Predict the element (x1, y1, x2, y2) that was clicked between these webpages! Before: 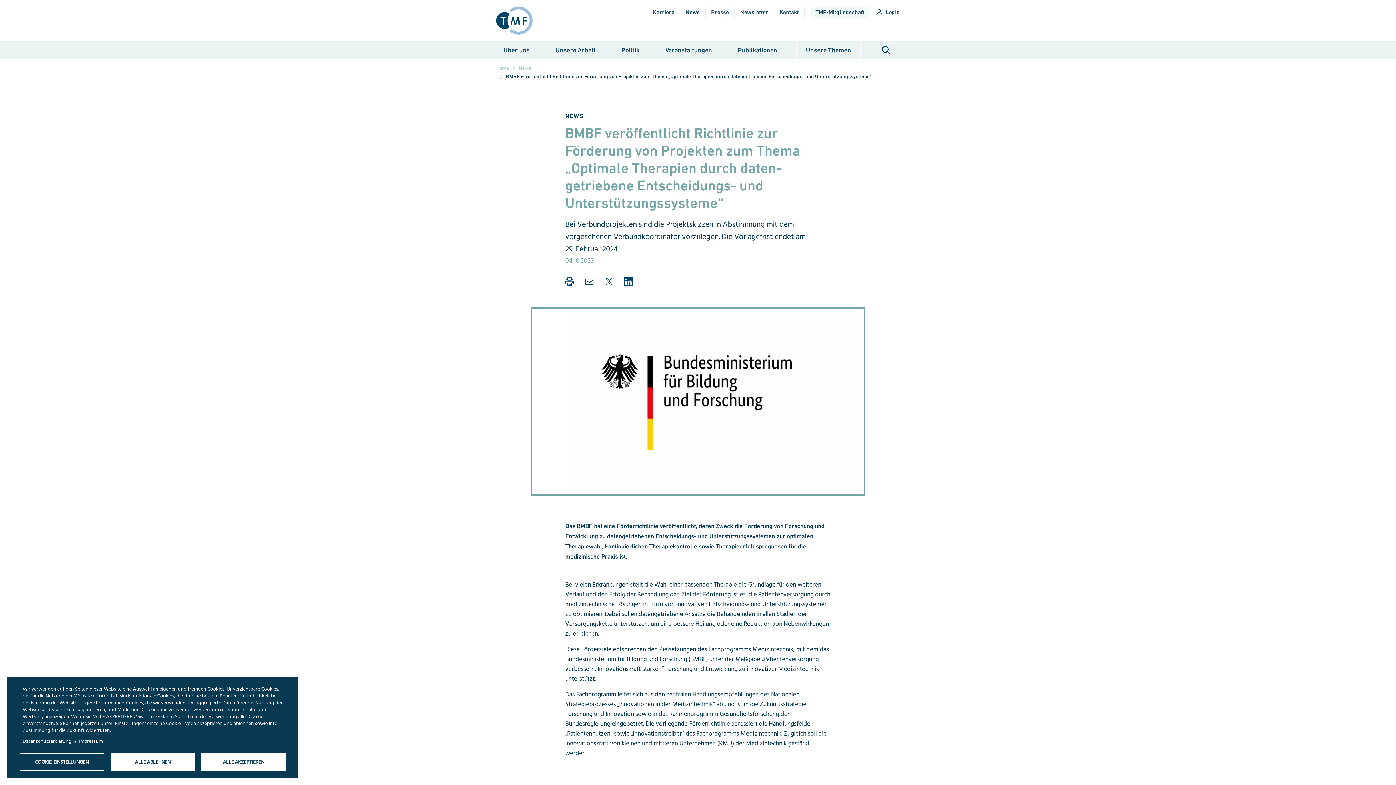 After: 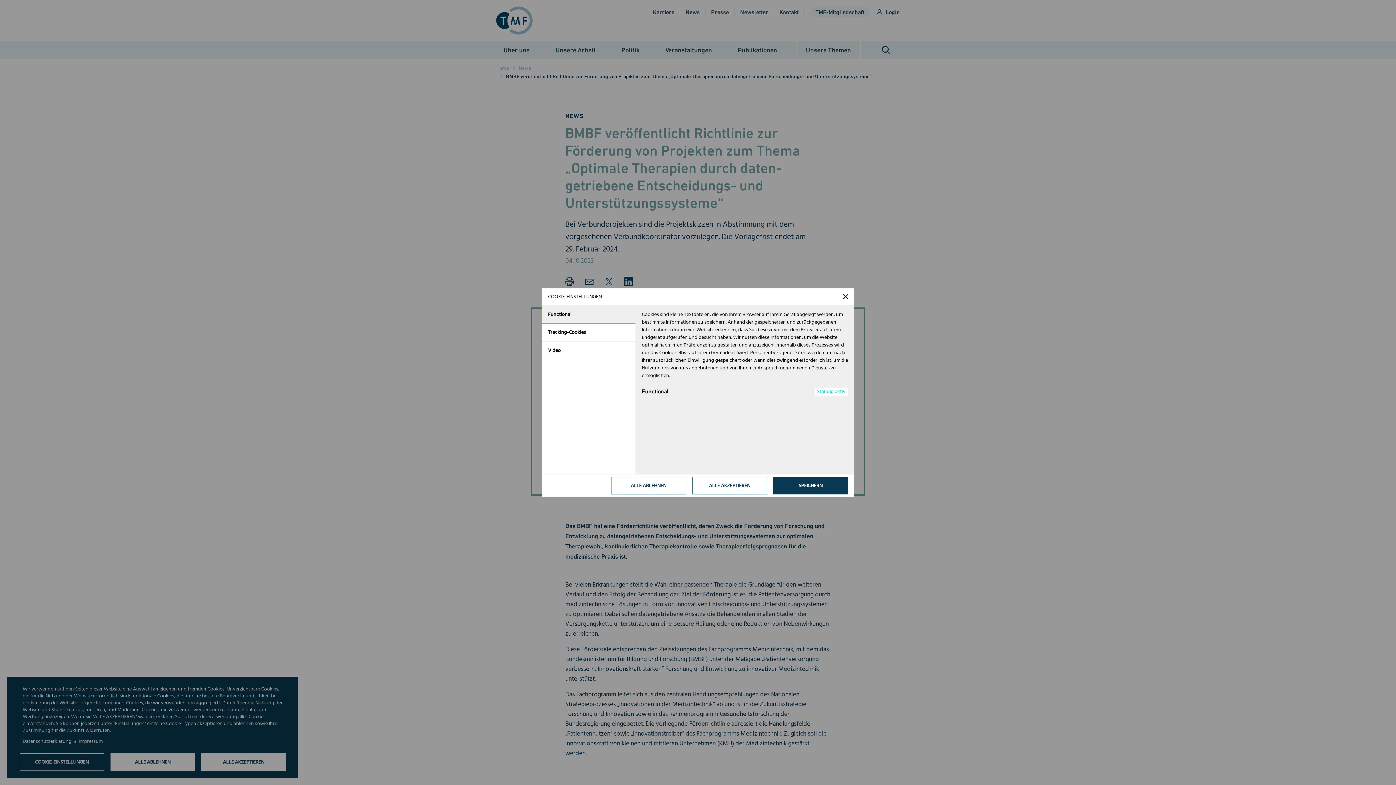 Action: bbox: (19, 753, 104, 771) label: COOKIE-EINSTELLUNGEN